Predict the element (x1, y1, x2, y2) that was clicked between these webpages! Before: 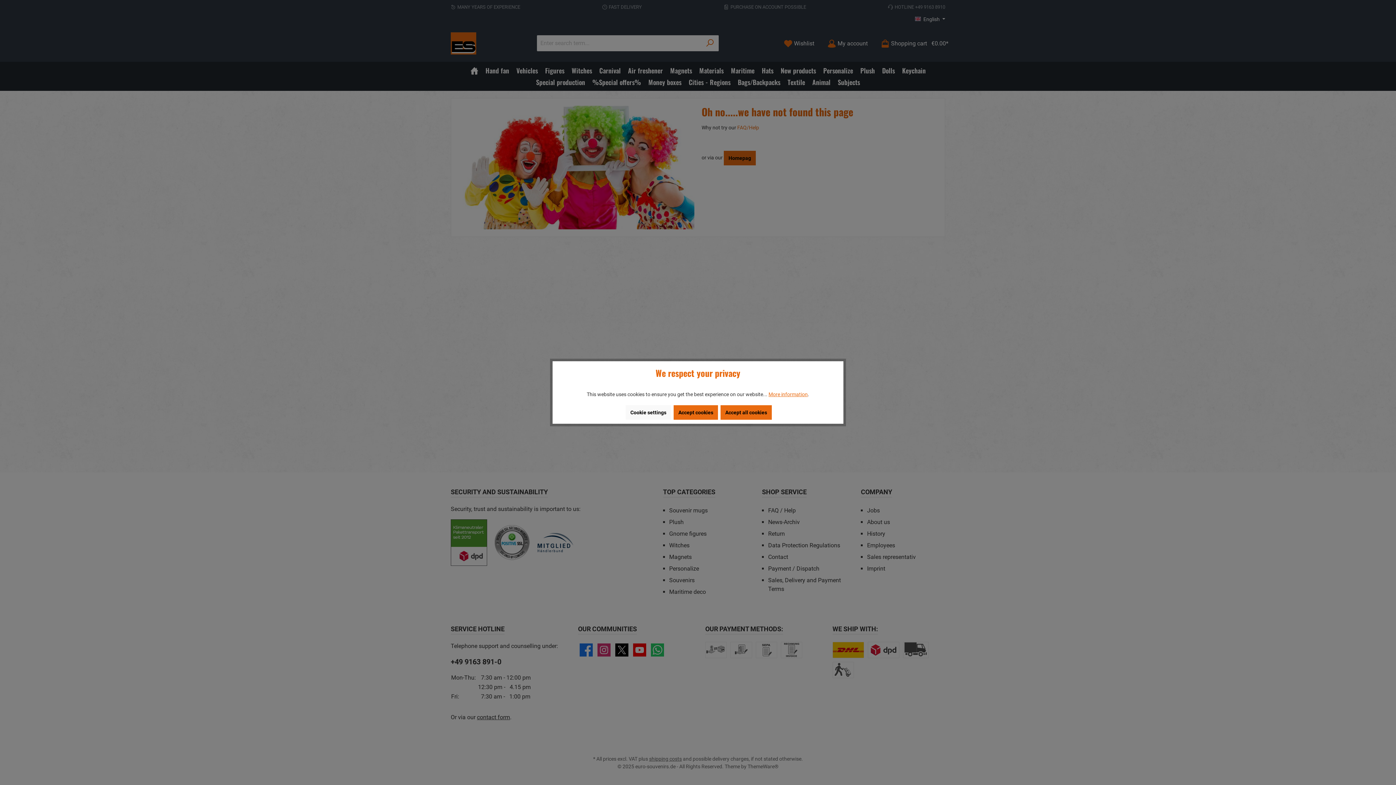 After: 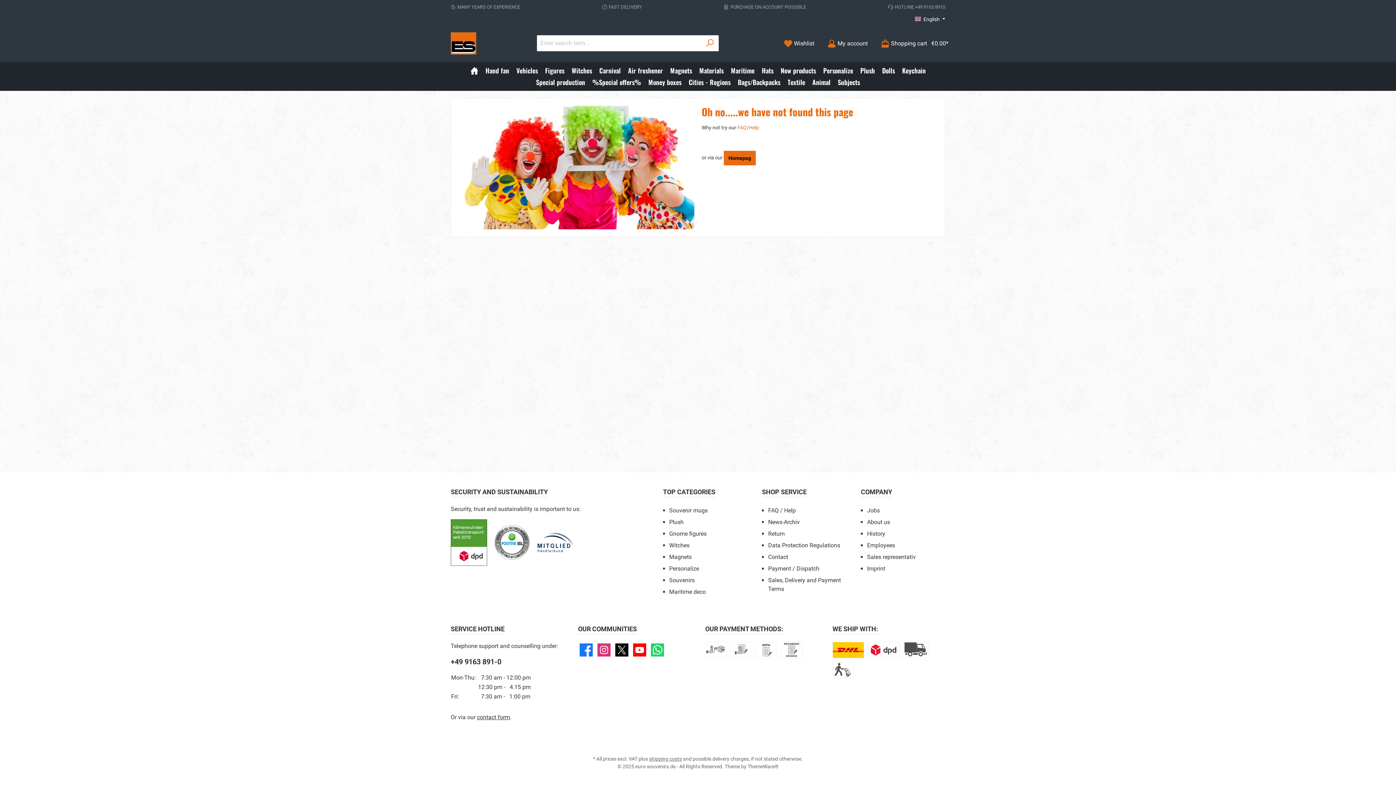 Action: bbox: (673, 405, 718, 420) label: Accept cookies